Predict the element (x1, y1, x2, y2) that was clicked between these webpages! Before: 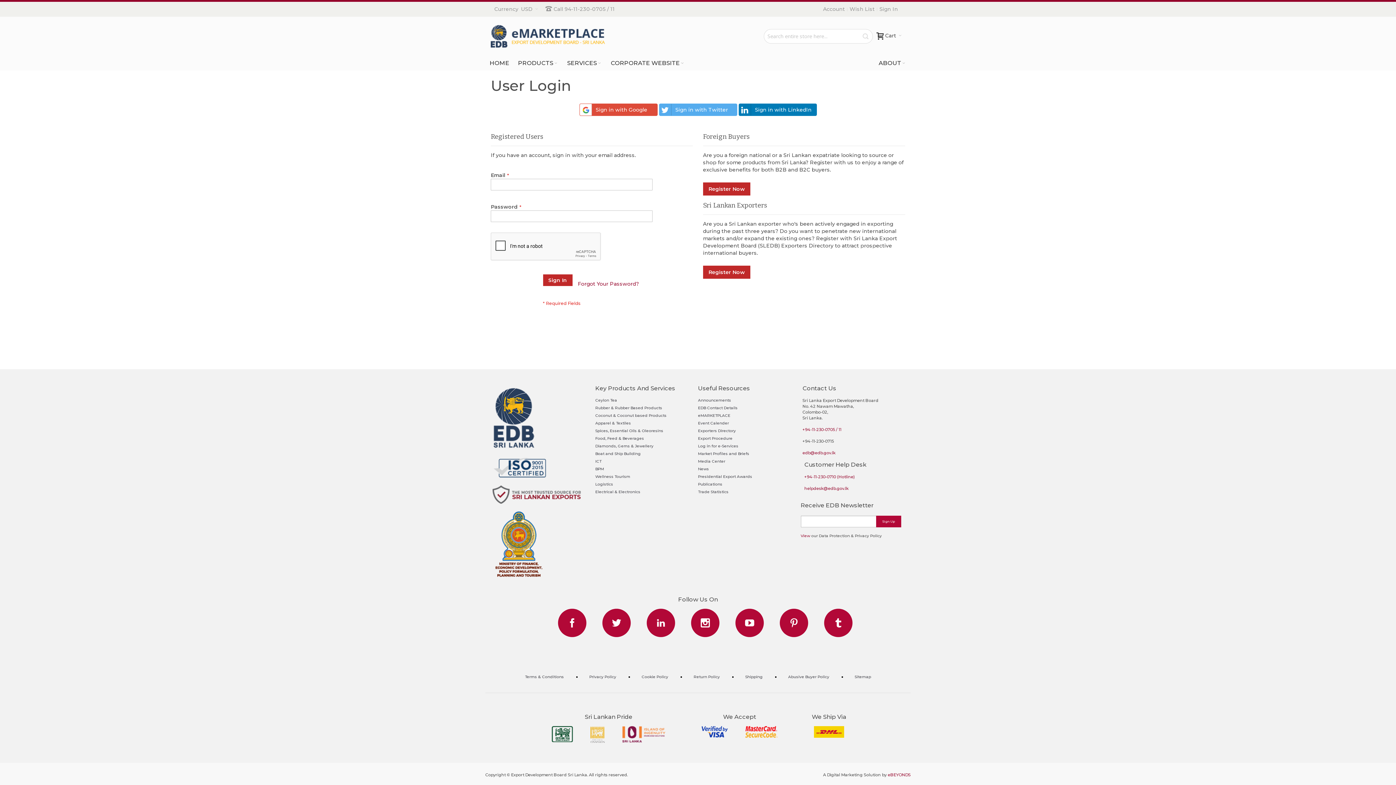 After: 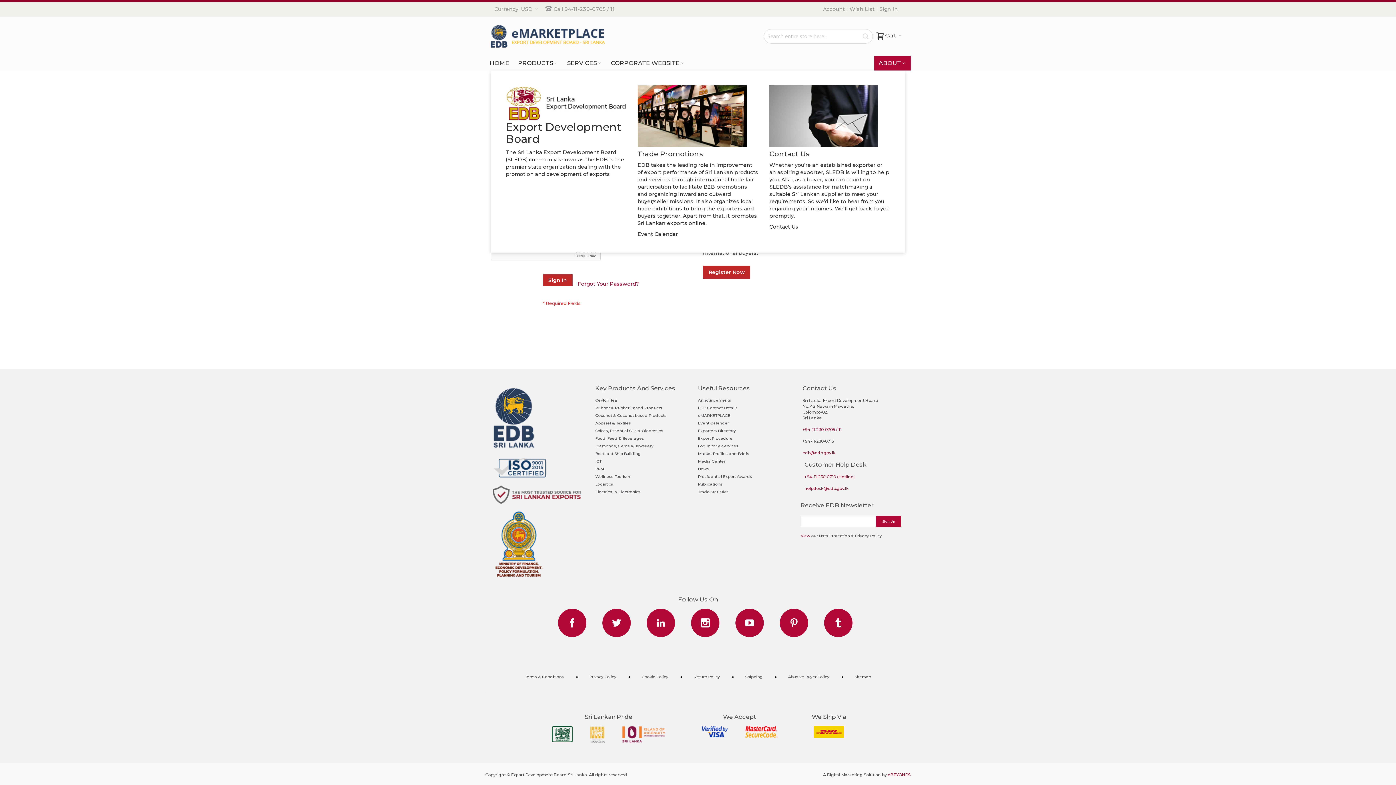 Action: bbox: (874, 56, 910, 70) label: ABOUT